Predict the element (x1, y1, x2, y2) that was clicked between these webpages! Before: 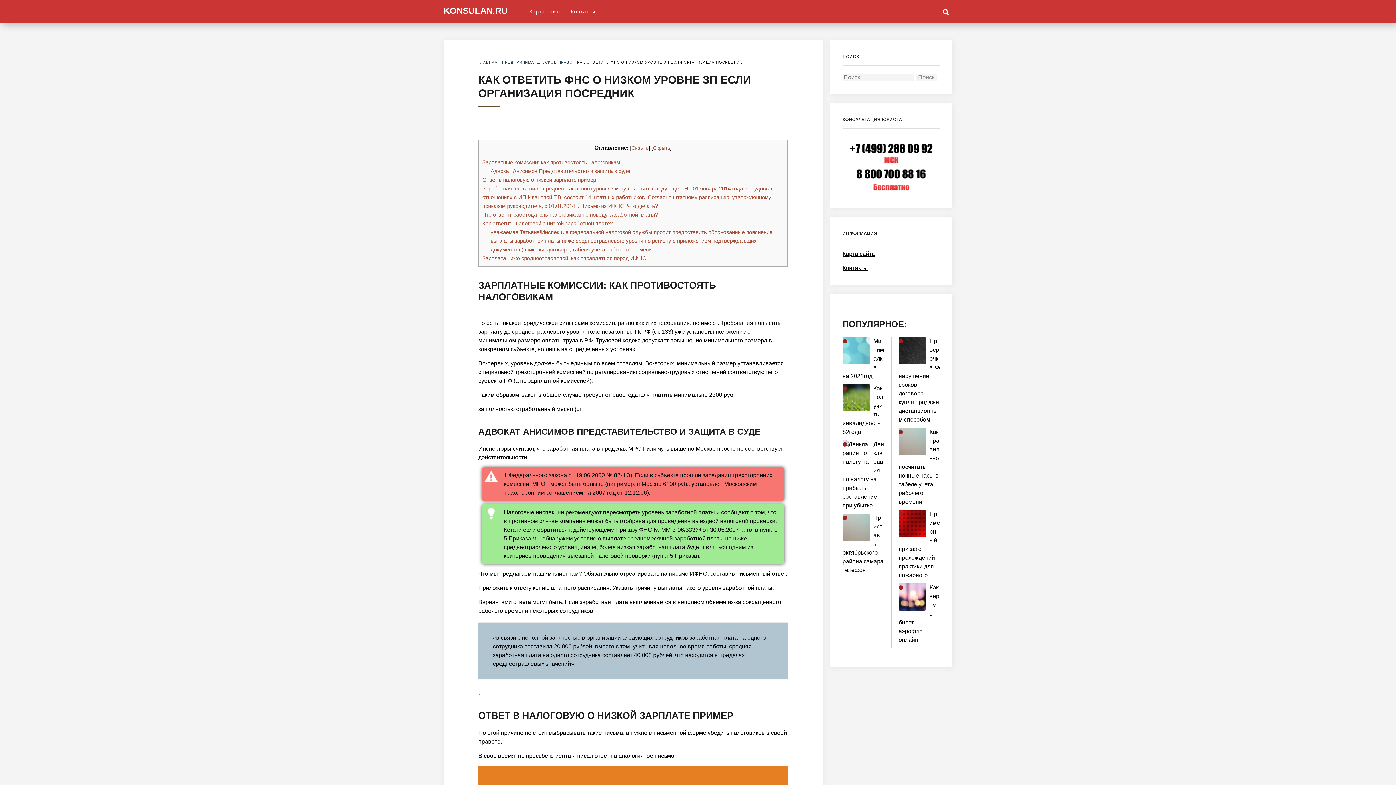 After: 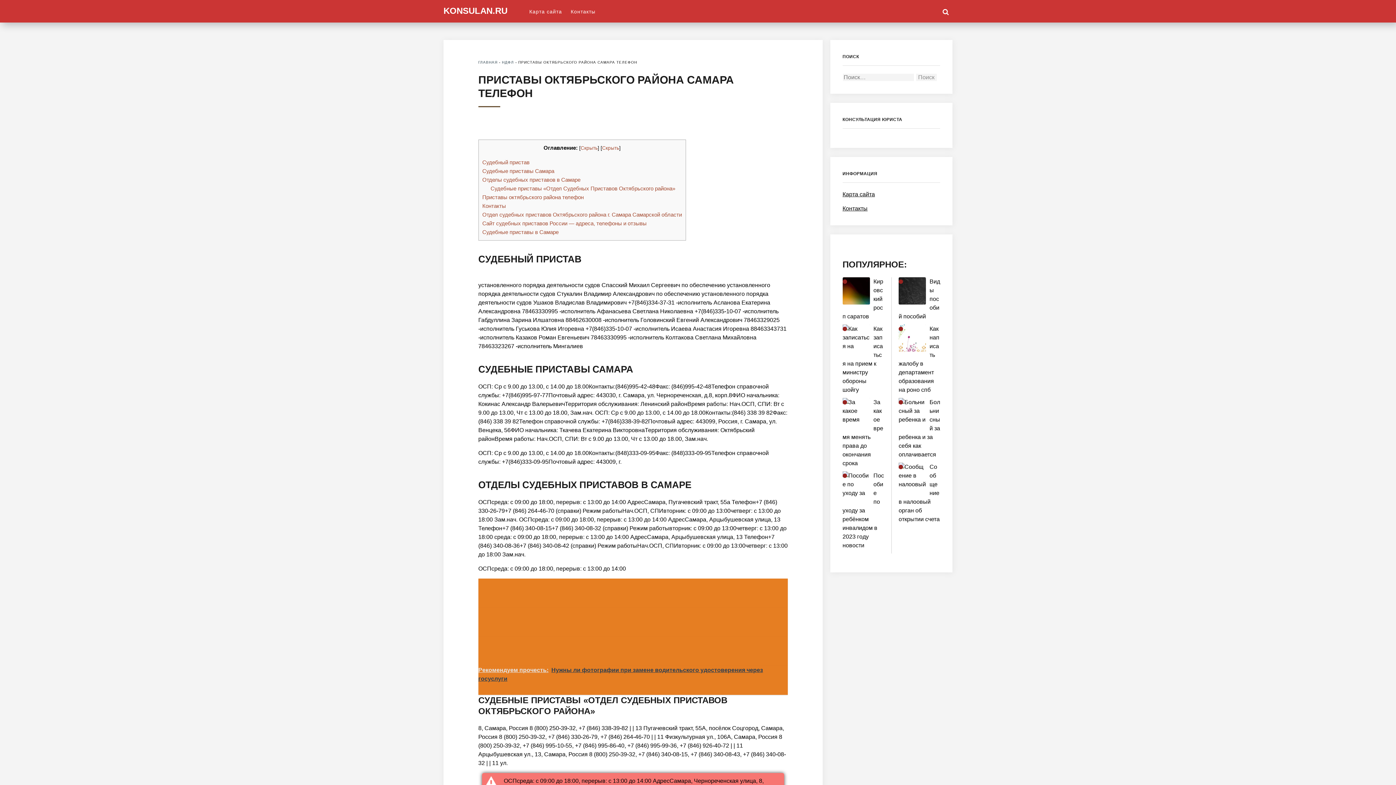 Action: bbox: (842, 513, 870, 541)